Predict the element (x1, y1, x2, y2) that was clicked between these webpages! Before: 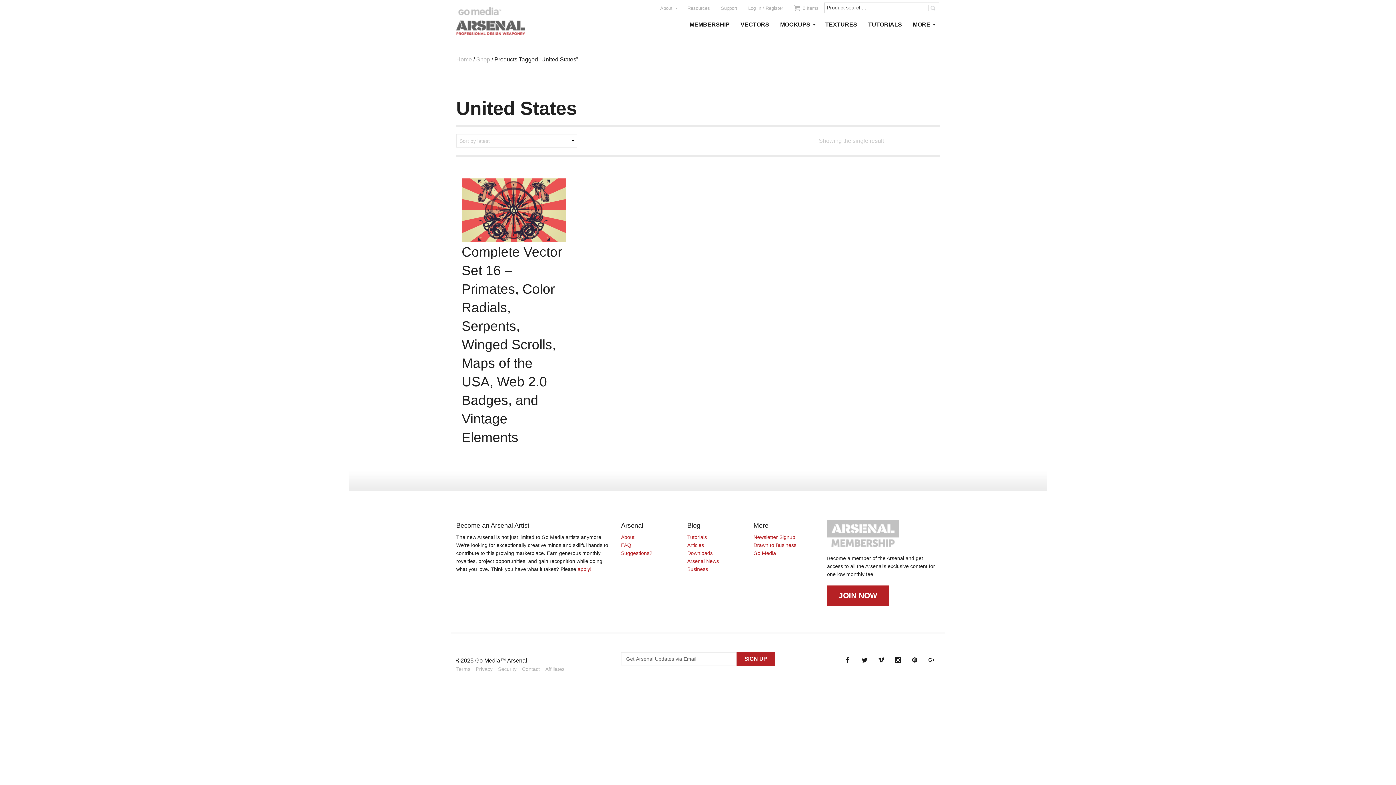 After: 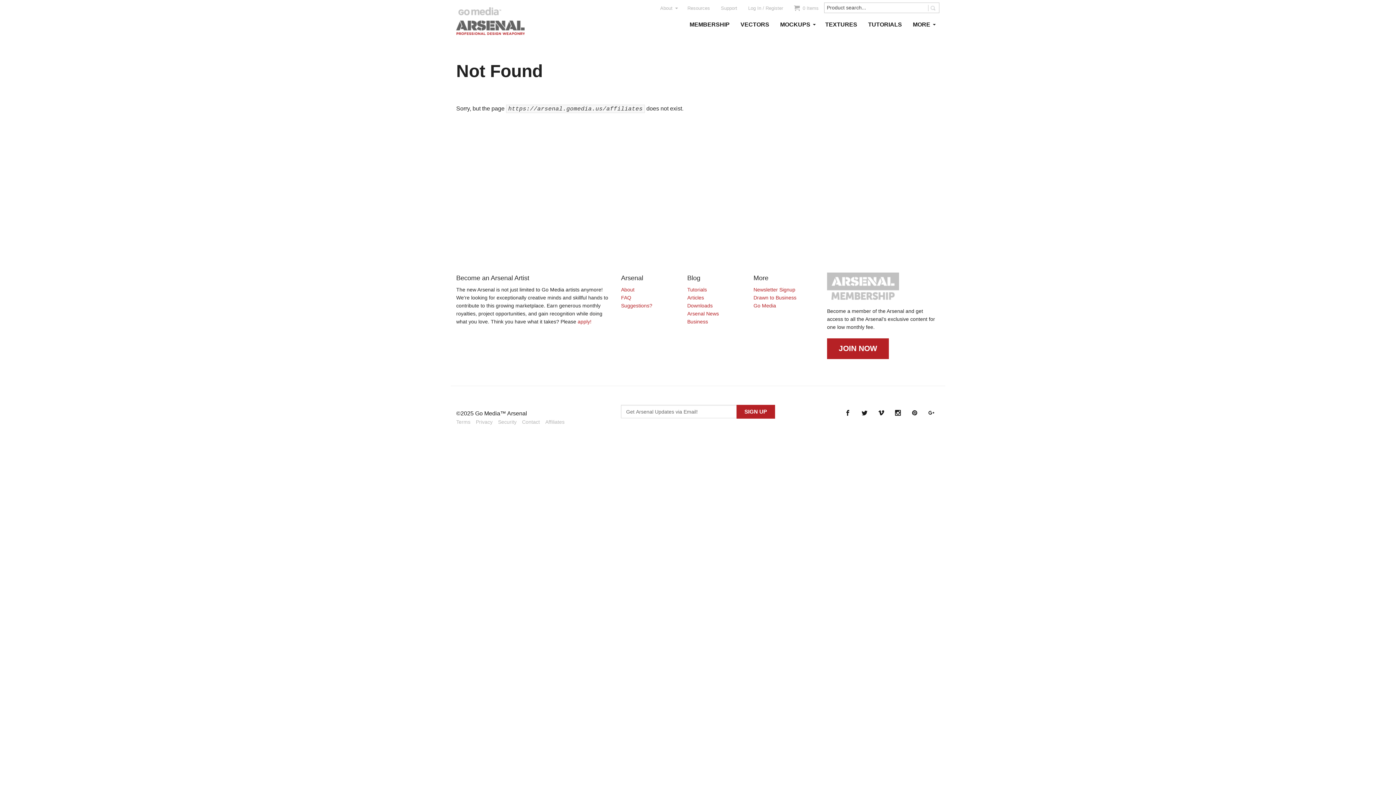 Action: bbox: (545, 665, 564, 681) label: Affiliates